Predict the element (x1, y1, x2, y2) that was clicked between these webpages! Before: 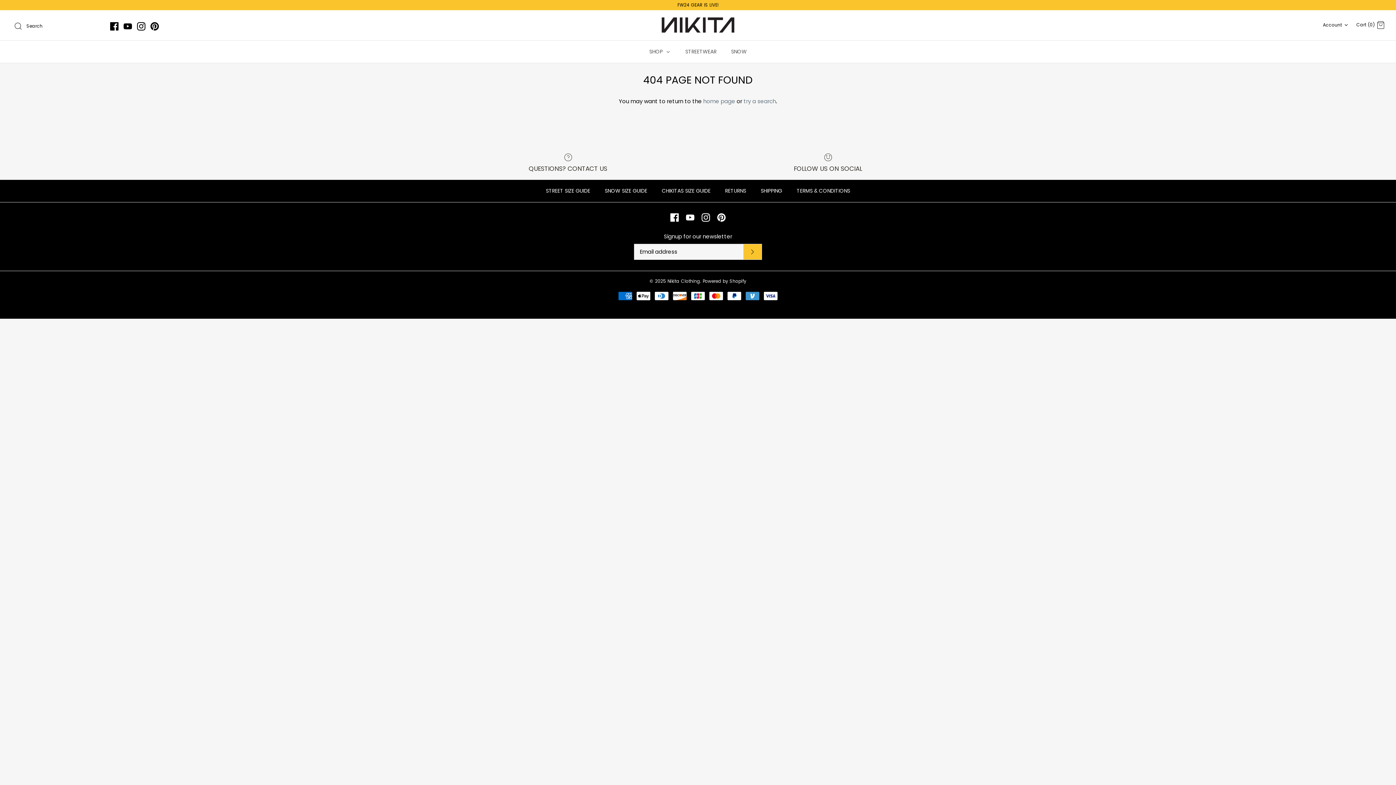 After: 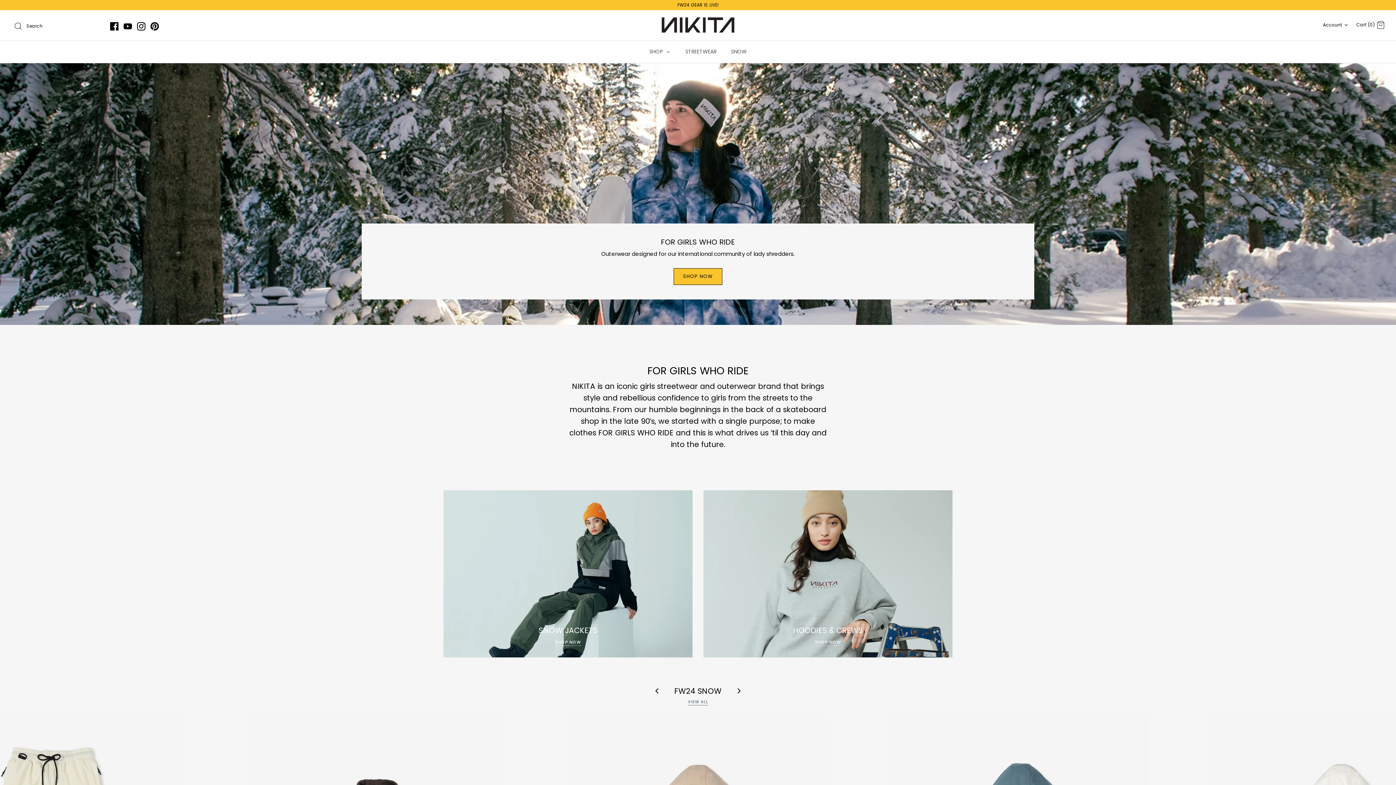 Action: bbox: (661, 17, 734, 33)